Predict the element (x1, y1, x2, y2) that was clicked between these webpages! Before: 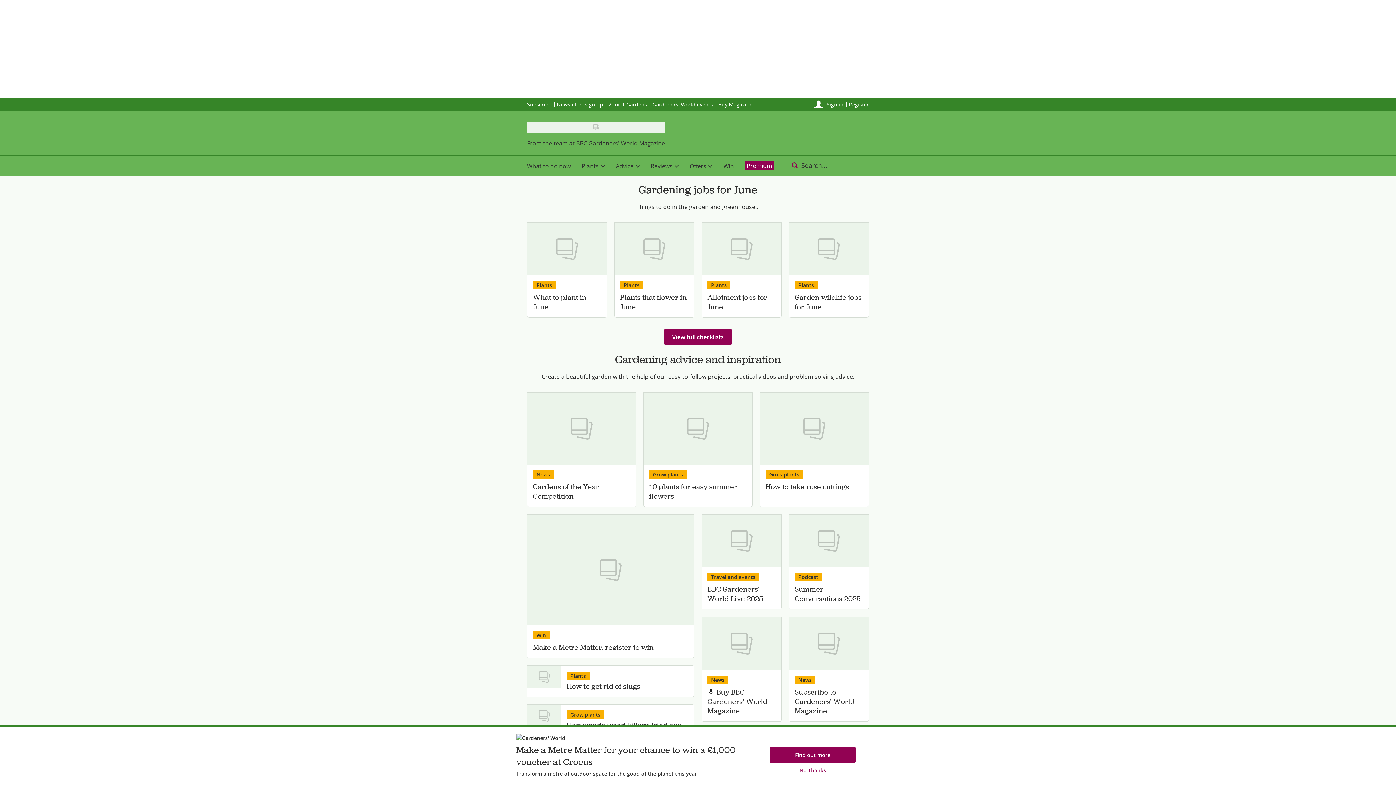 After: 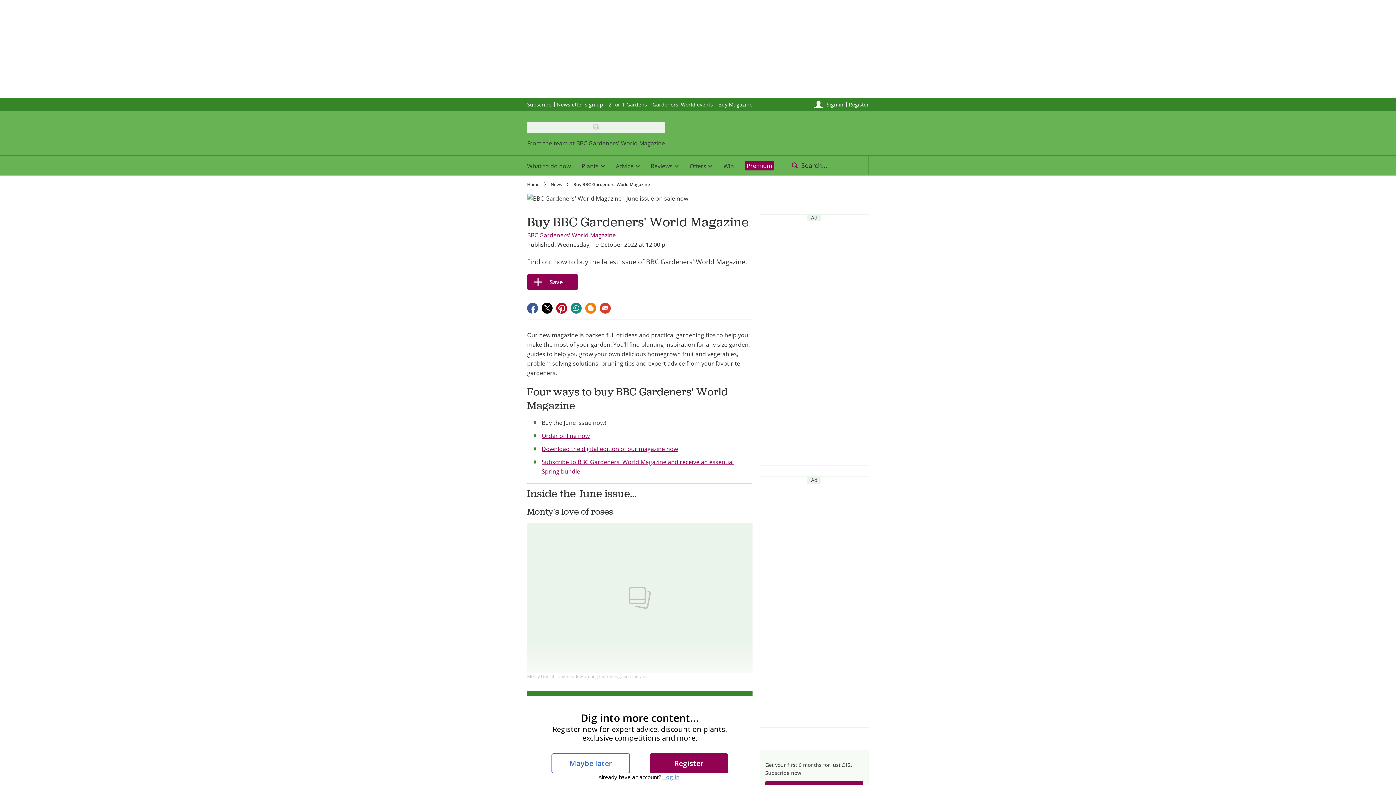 Action: label: audio
Buy BBC Gardeners' World Magazine bbox: (707, 687, 776, 716)